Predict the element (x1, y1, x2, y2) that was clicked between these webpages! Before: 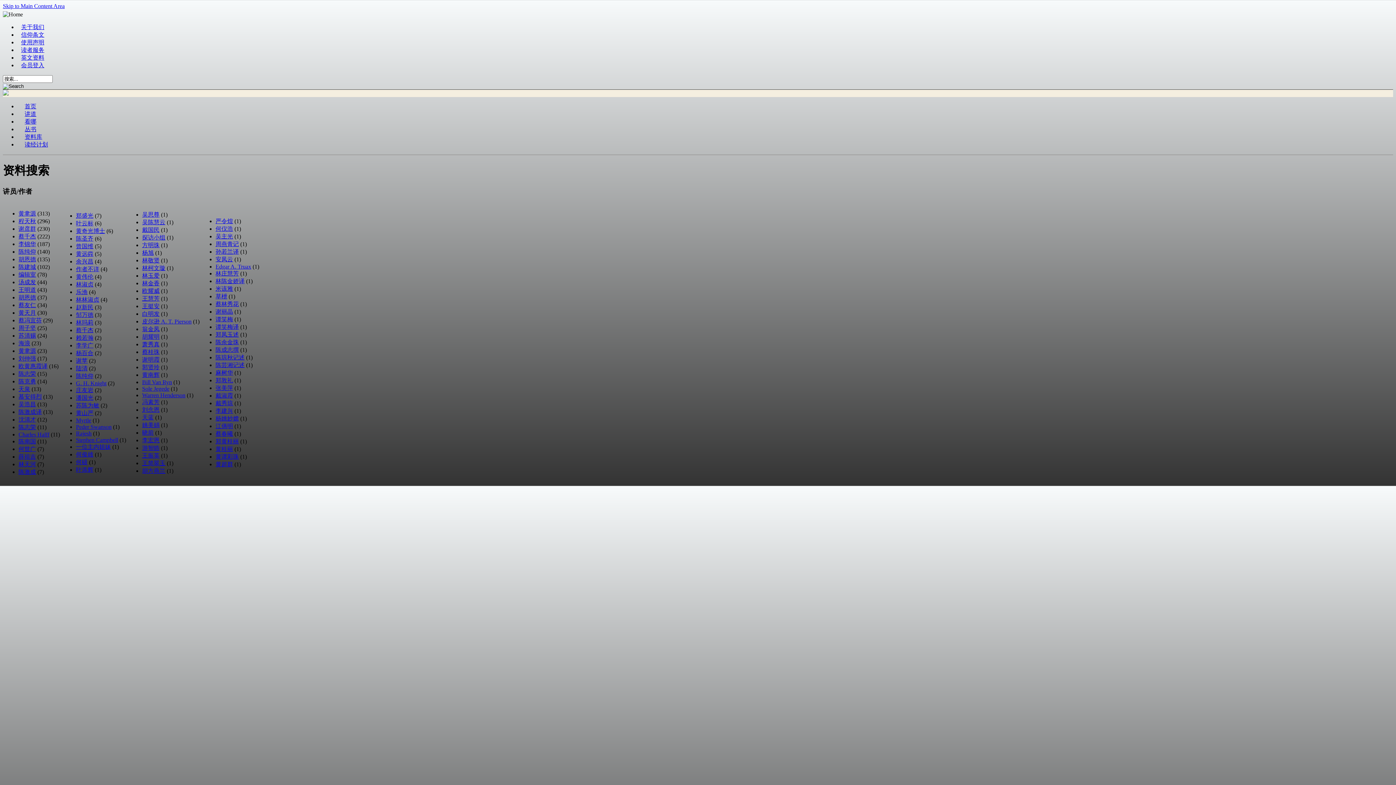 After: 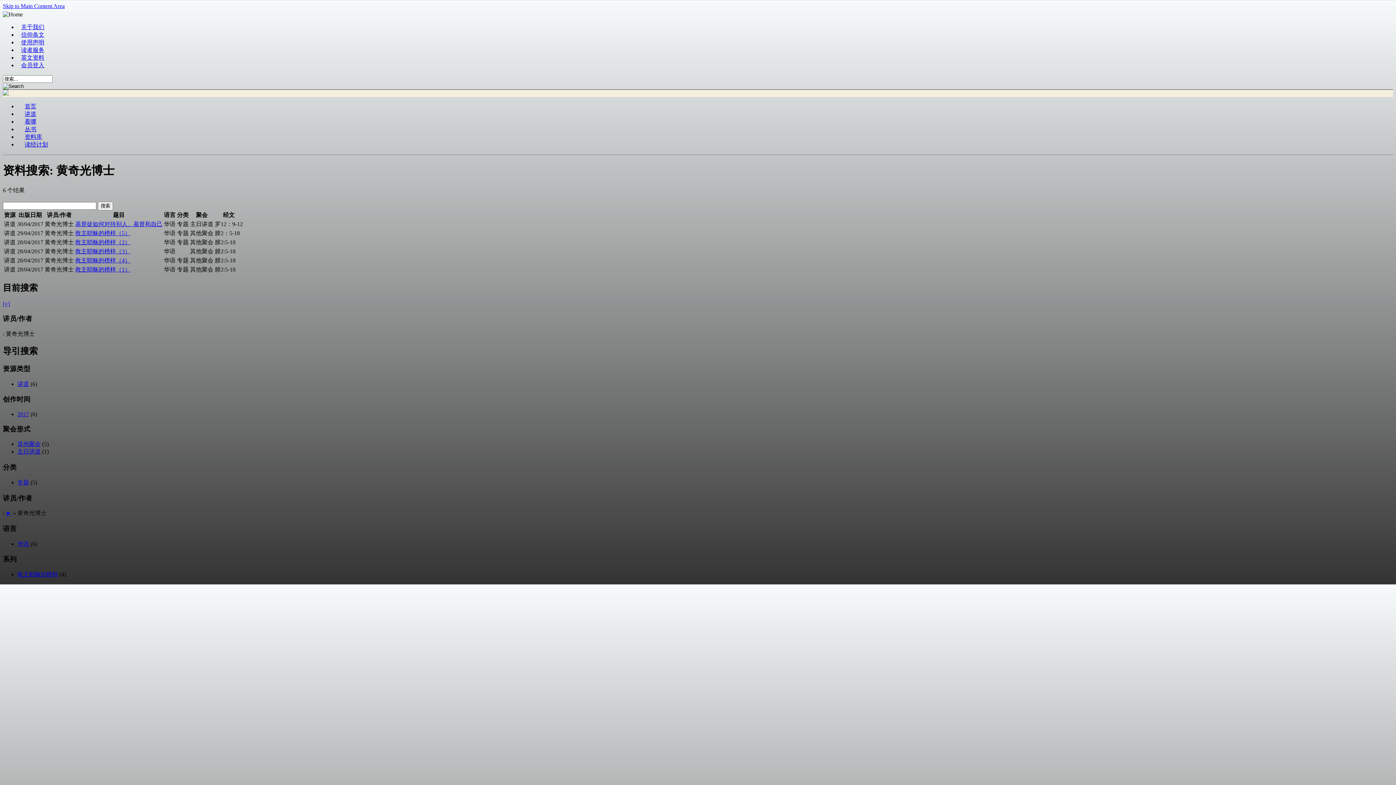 Action: bbox: (76, 227, 105, 234) label: 黄奇光博士